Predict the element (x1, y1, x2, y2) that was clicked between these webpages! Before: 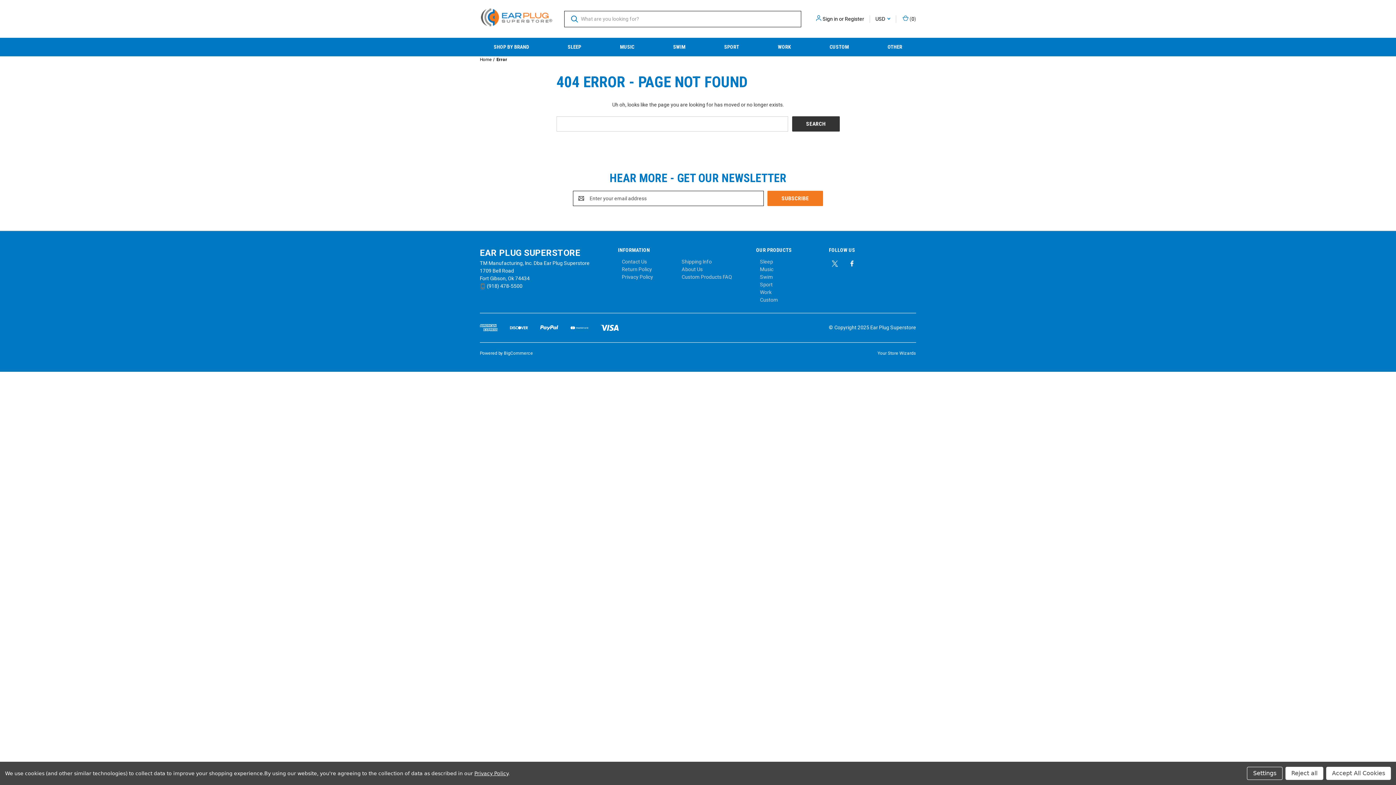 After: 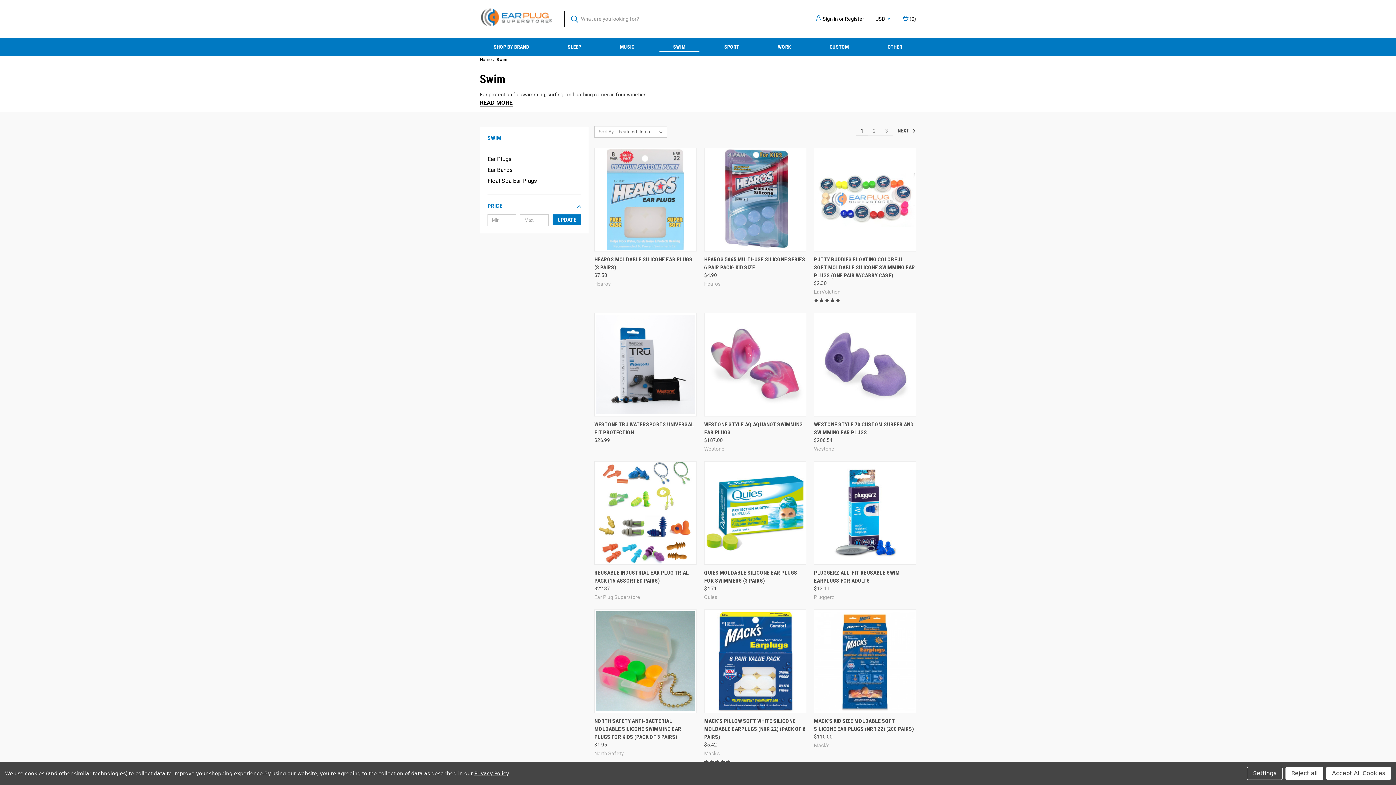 Action: bbox: (760, 274, 773, 279) label: Swim